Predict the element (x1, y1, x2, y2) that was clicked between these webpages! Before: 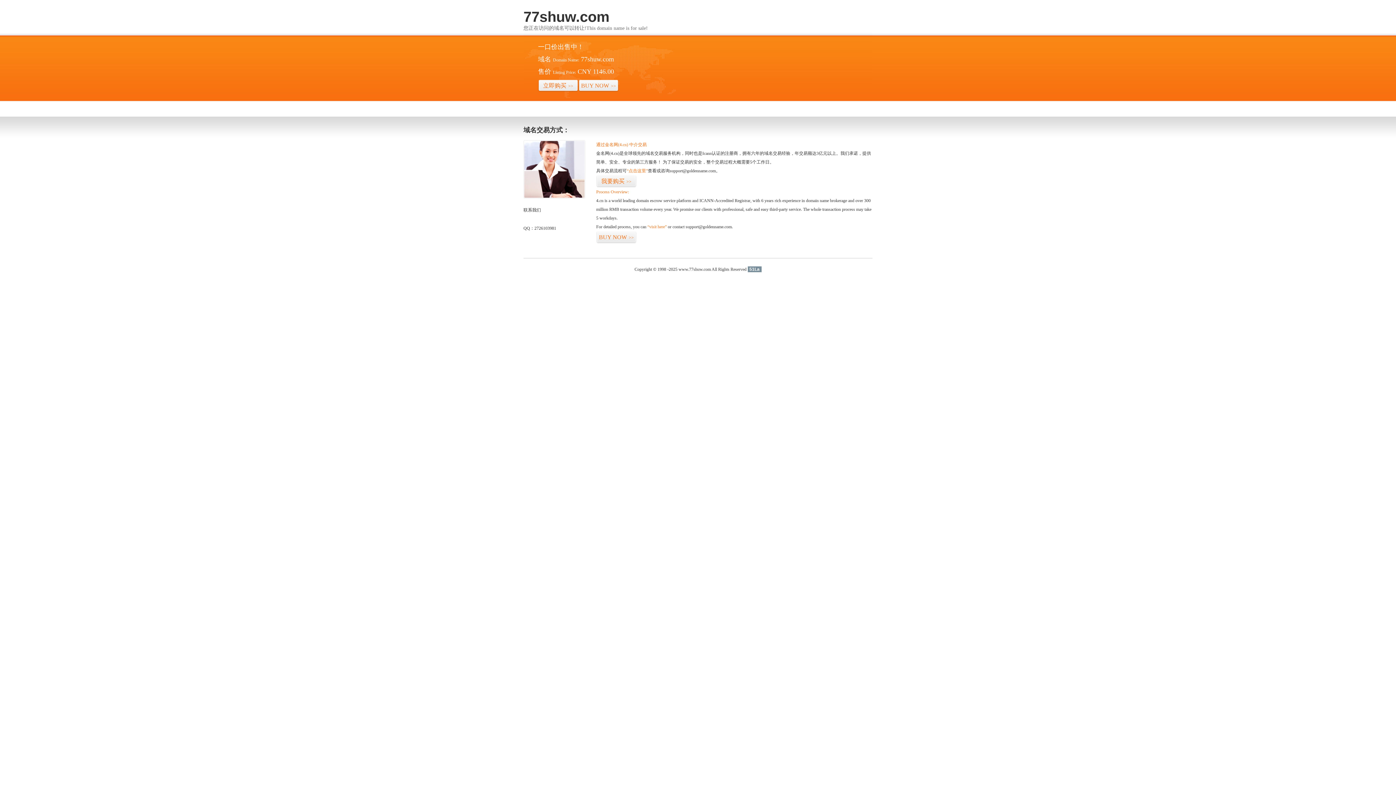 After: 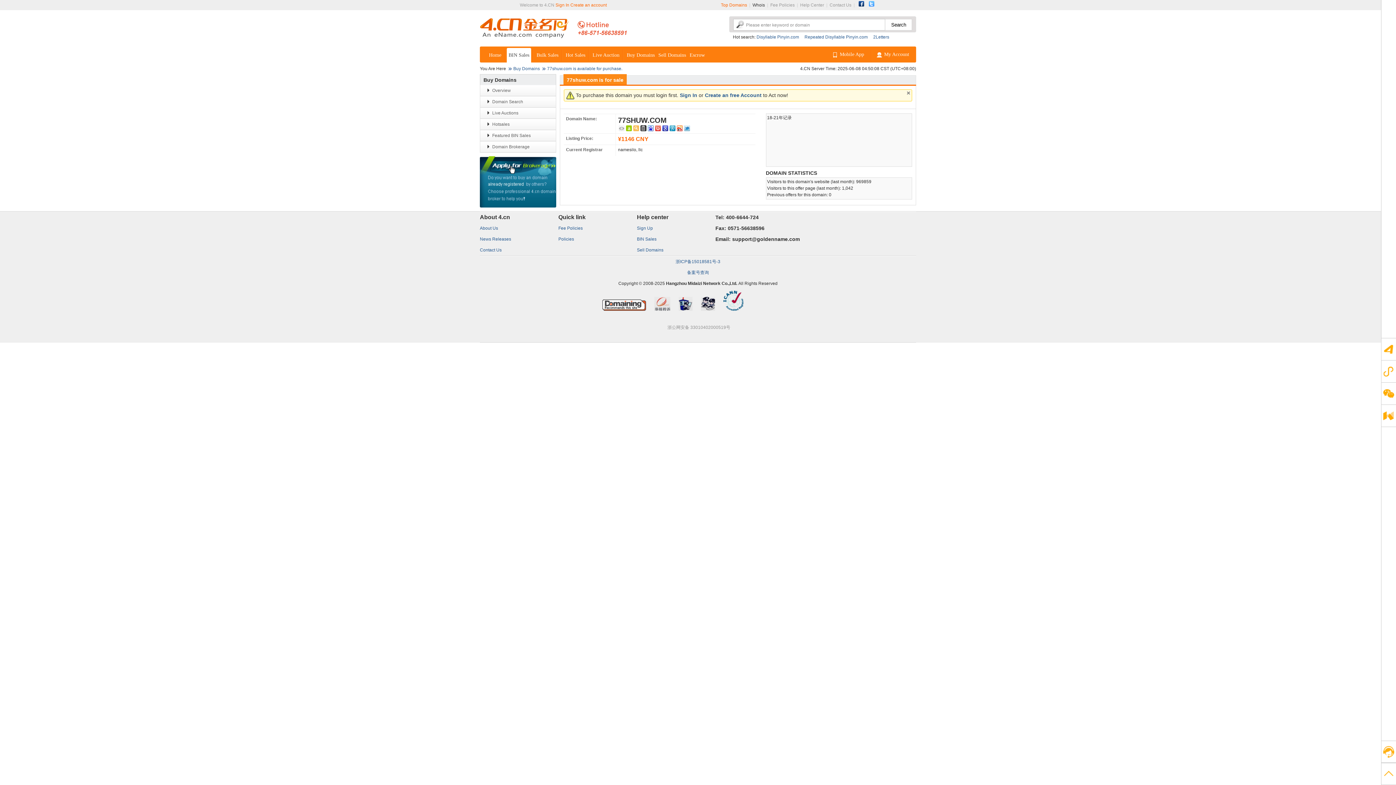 Action: bbox: (578, 79, 618, 92) label: BUY NOW>>